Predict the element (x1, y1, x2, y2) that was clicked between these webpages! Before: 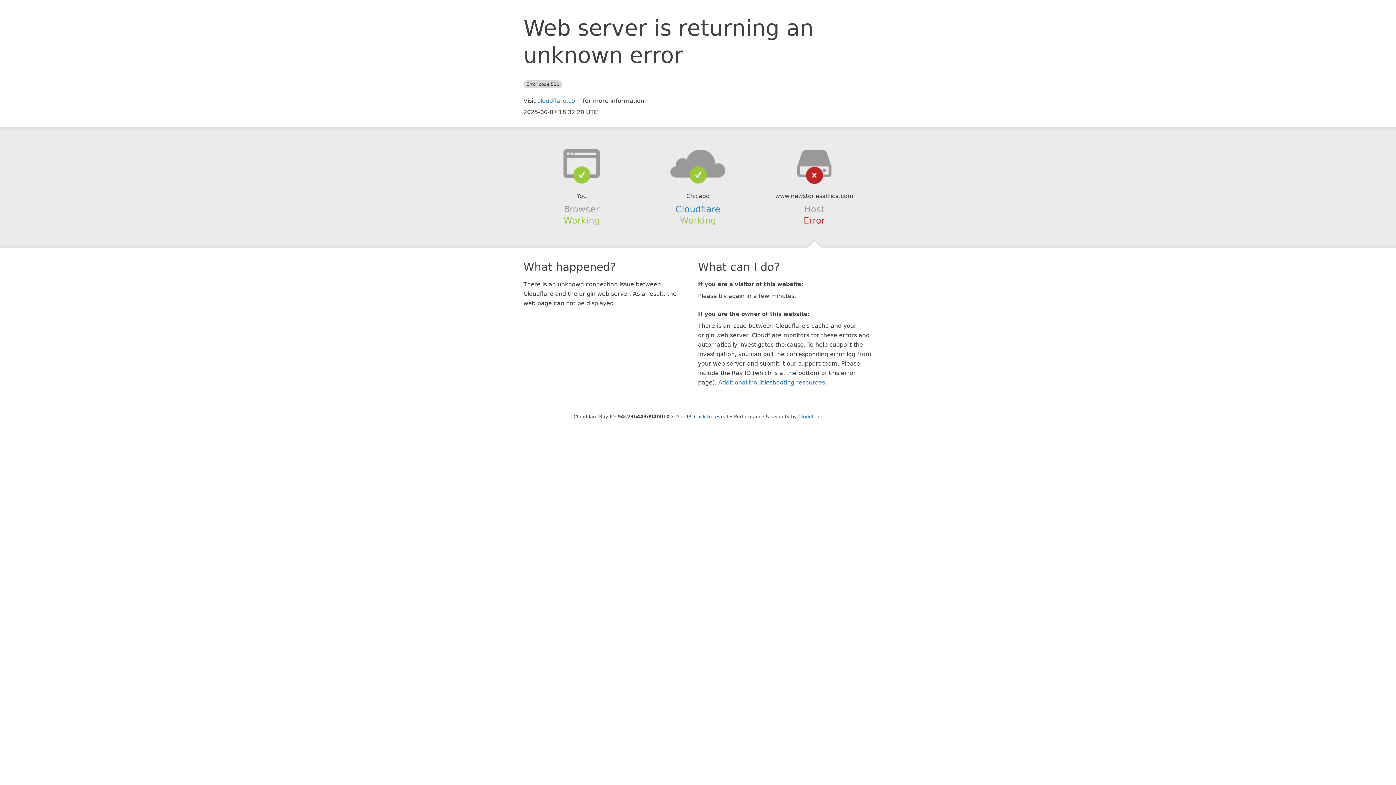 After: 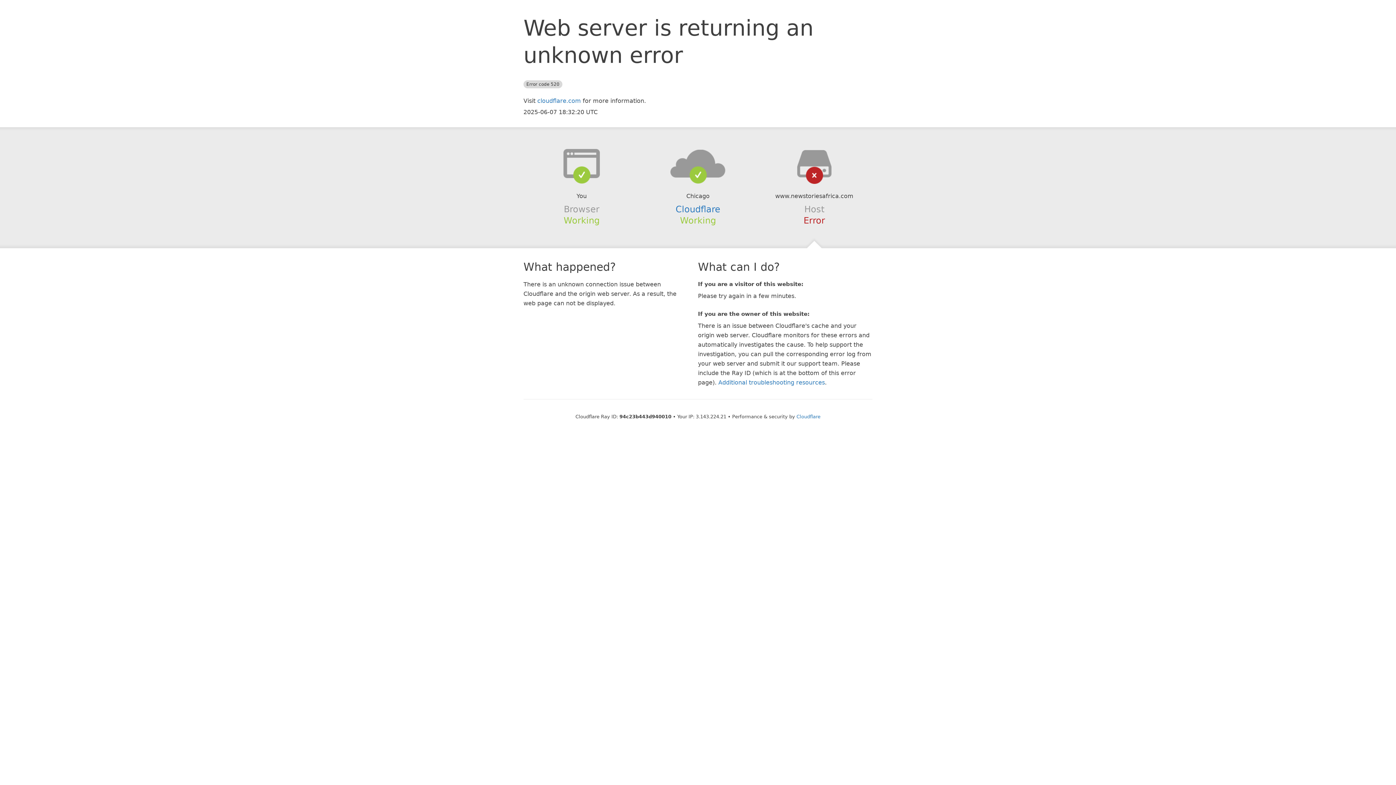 Action: label: Click to reveal bbox: (694, 414, 728, 419)